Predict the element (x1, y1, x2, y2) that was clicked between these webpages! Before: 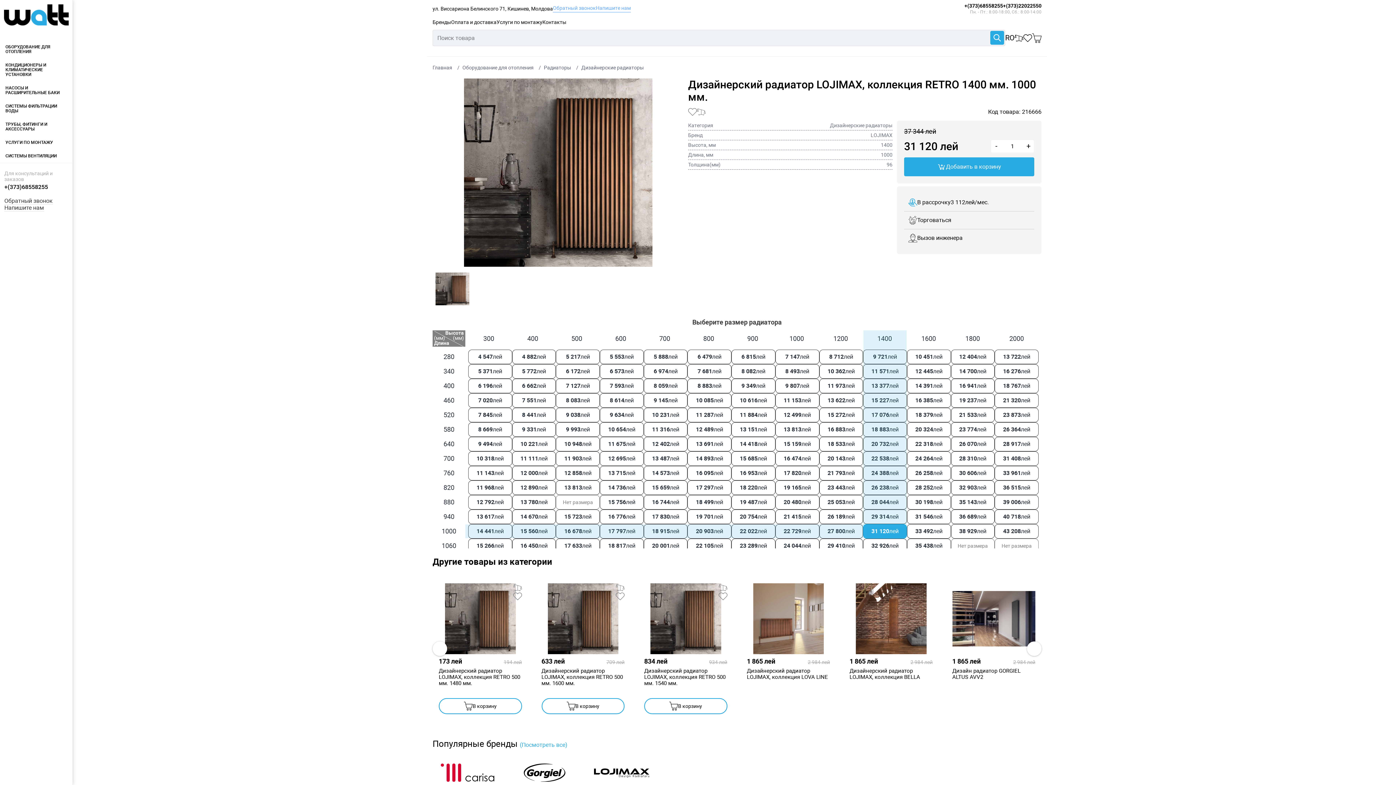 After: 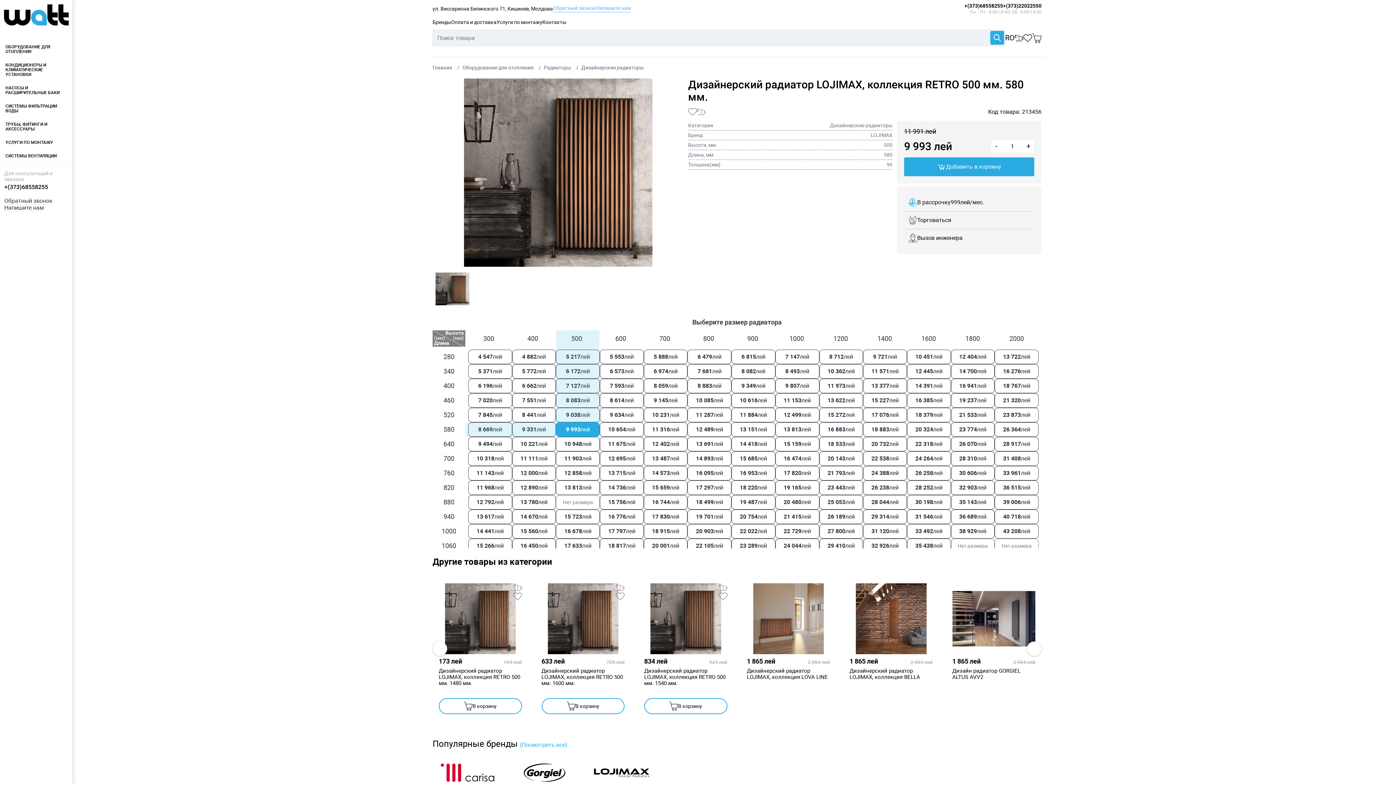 Action: bbox: (556, 422, 600, 437) label: 9 993
лей